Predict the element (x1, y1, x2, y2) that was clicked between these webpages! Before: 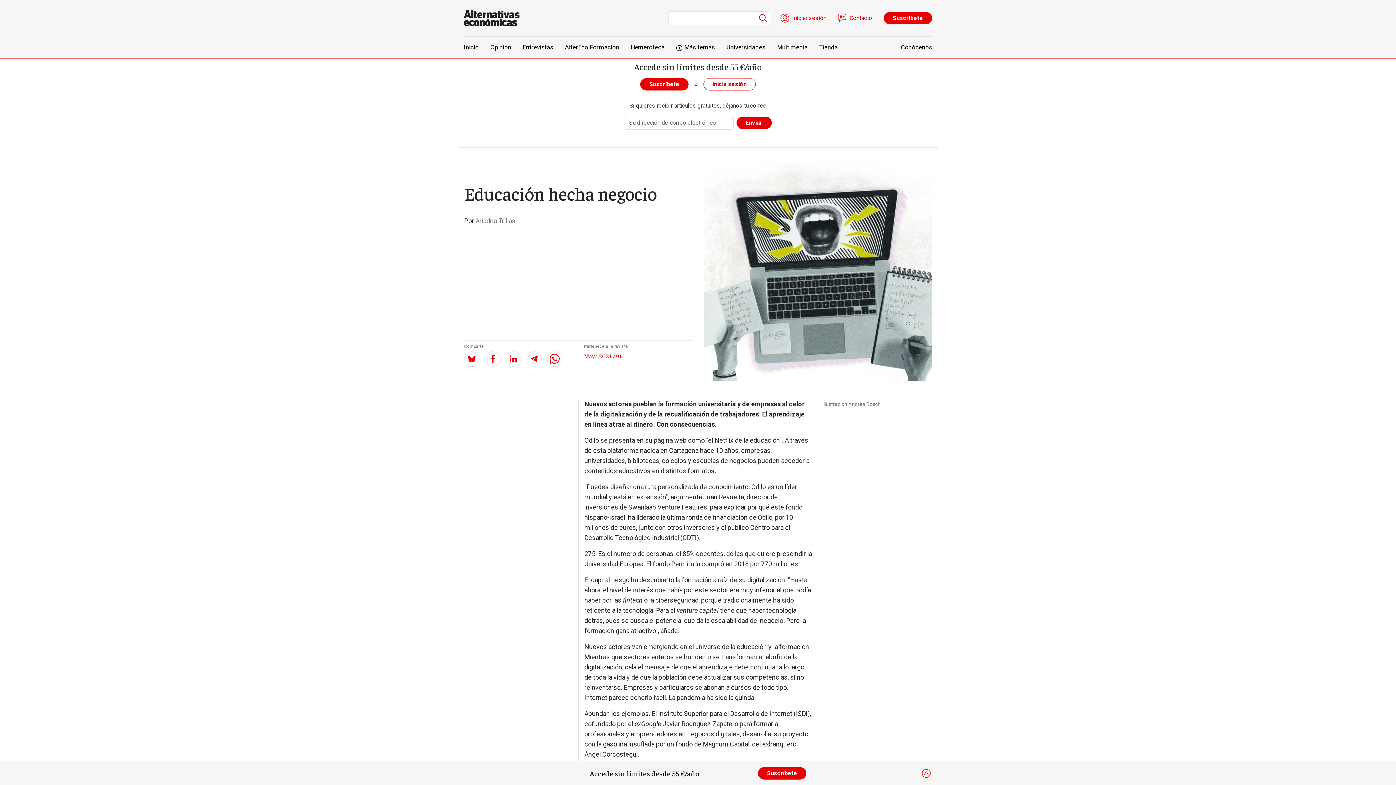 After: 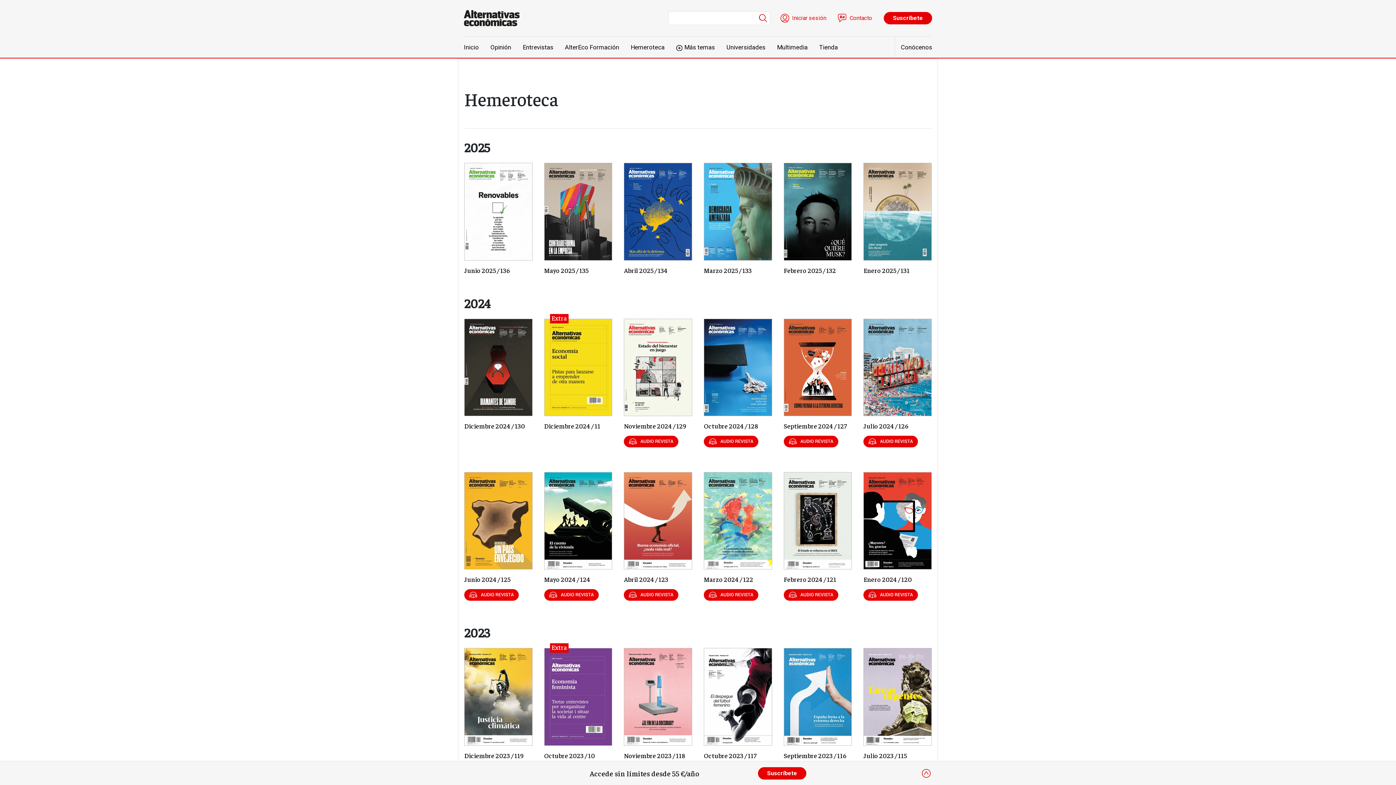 Action: bbox: (625, 36, 670, 57) label: Hemeroteca